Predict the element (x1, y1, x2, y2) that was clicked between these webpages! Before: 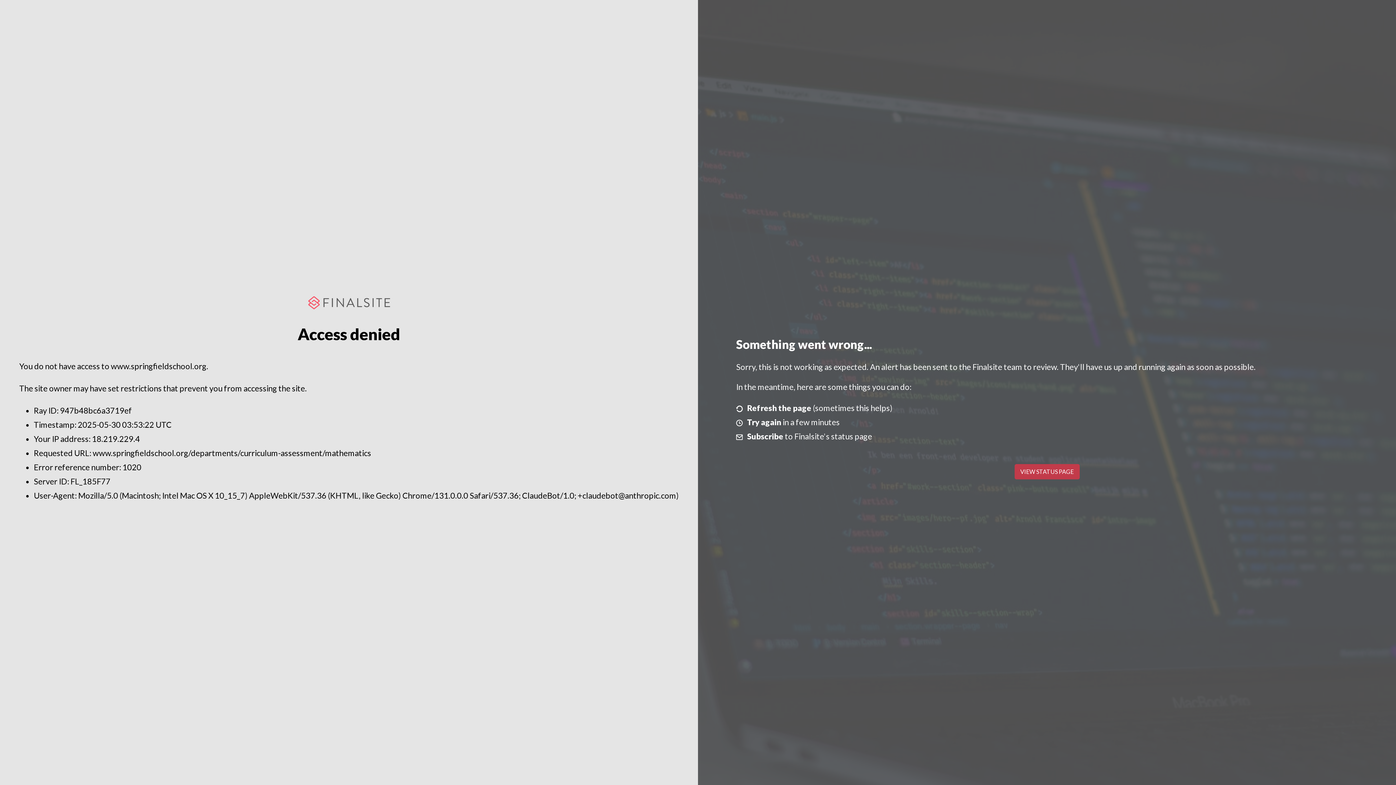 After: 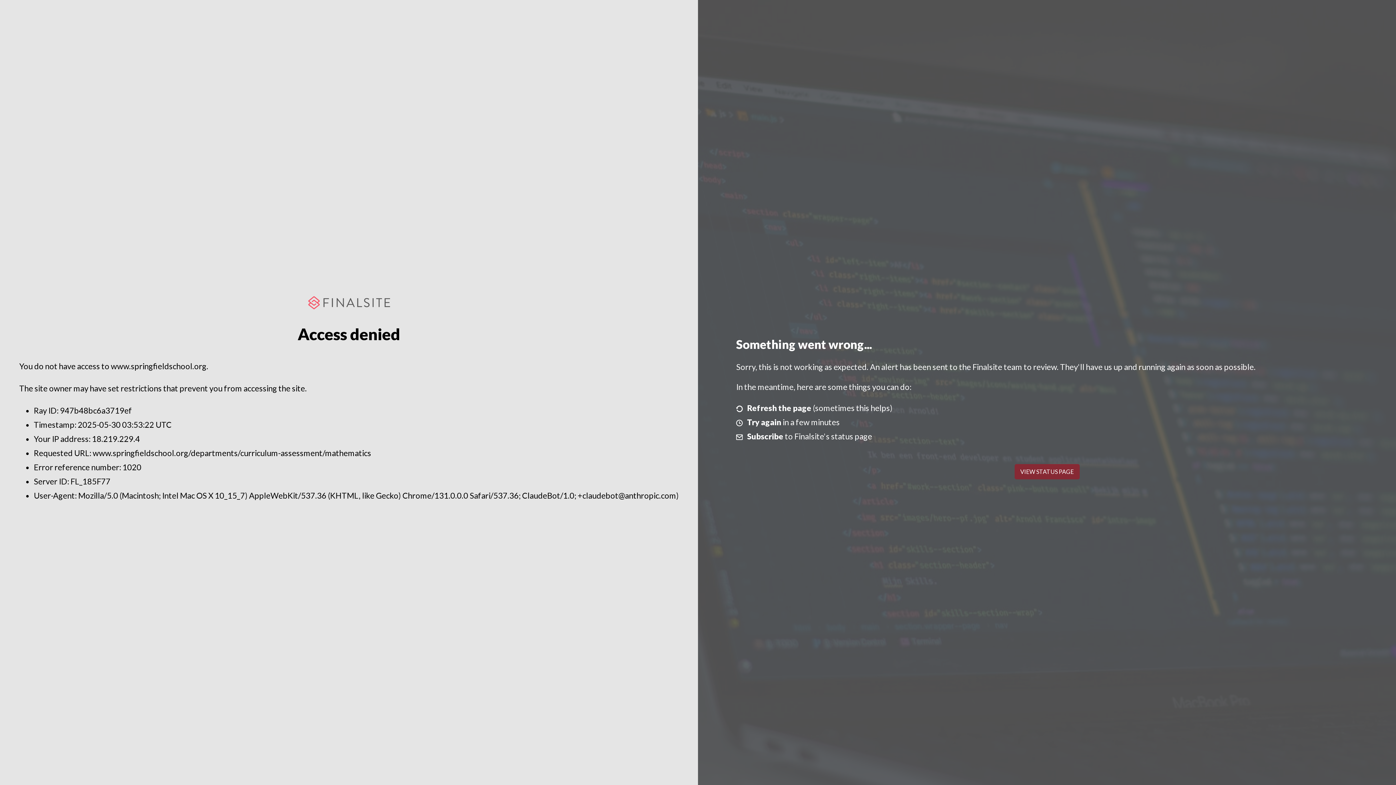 Action: bbox: (1014, 464, 1079, 479) label: VIEW STATUS PAGE